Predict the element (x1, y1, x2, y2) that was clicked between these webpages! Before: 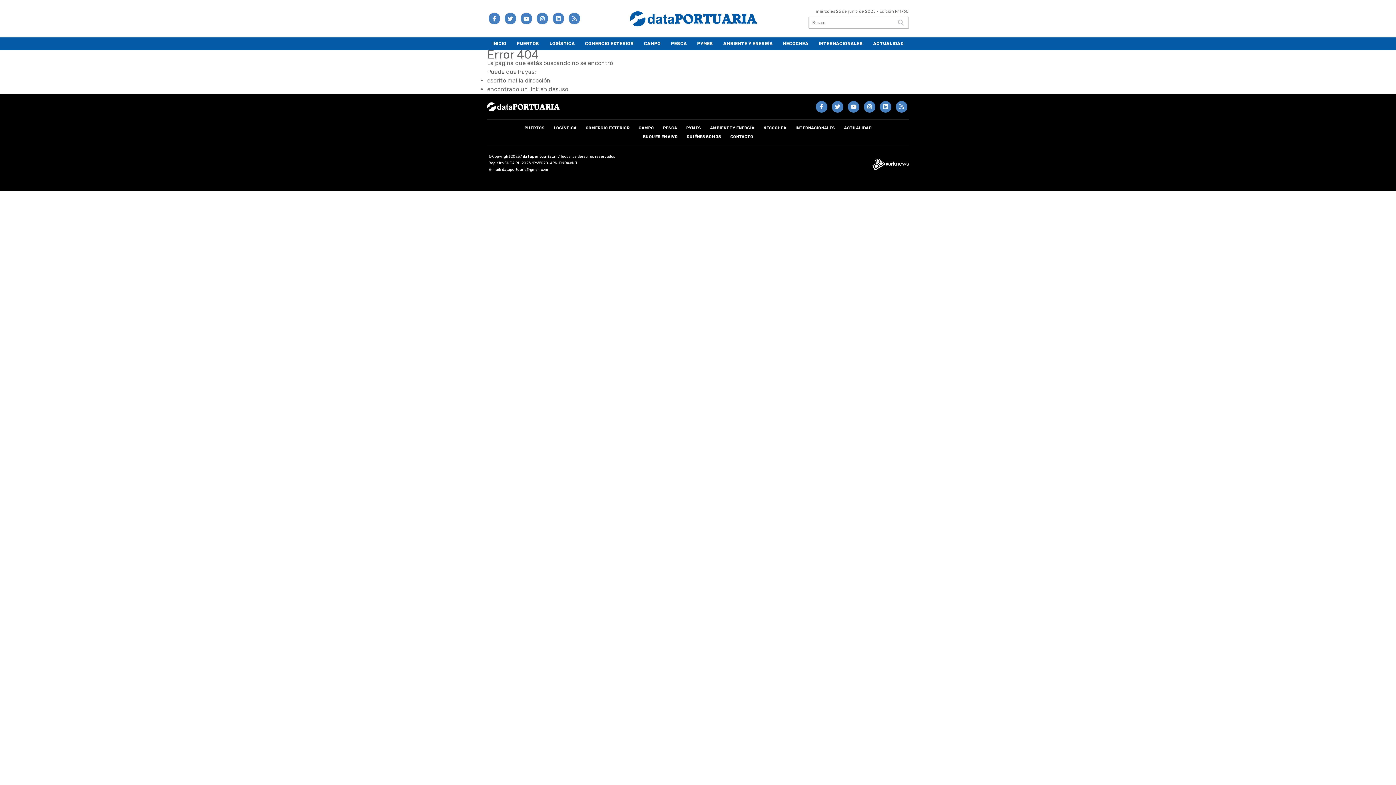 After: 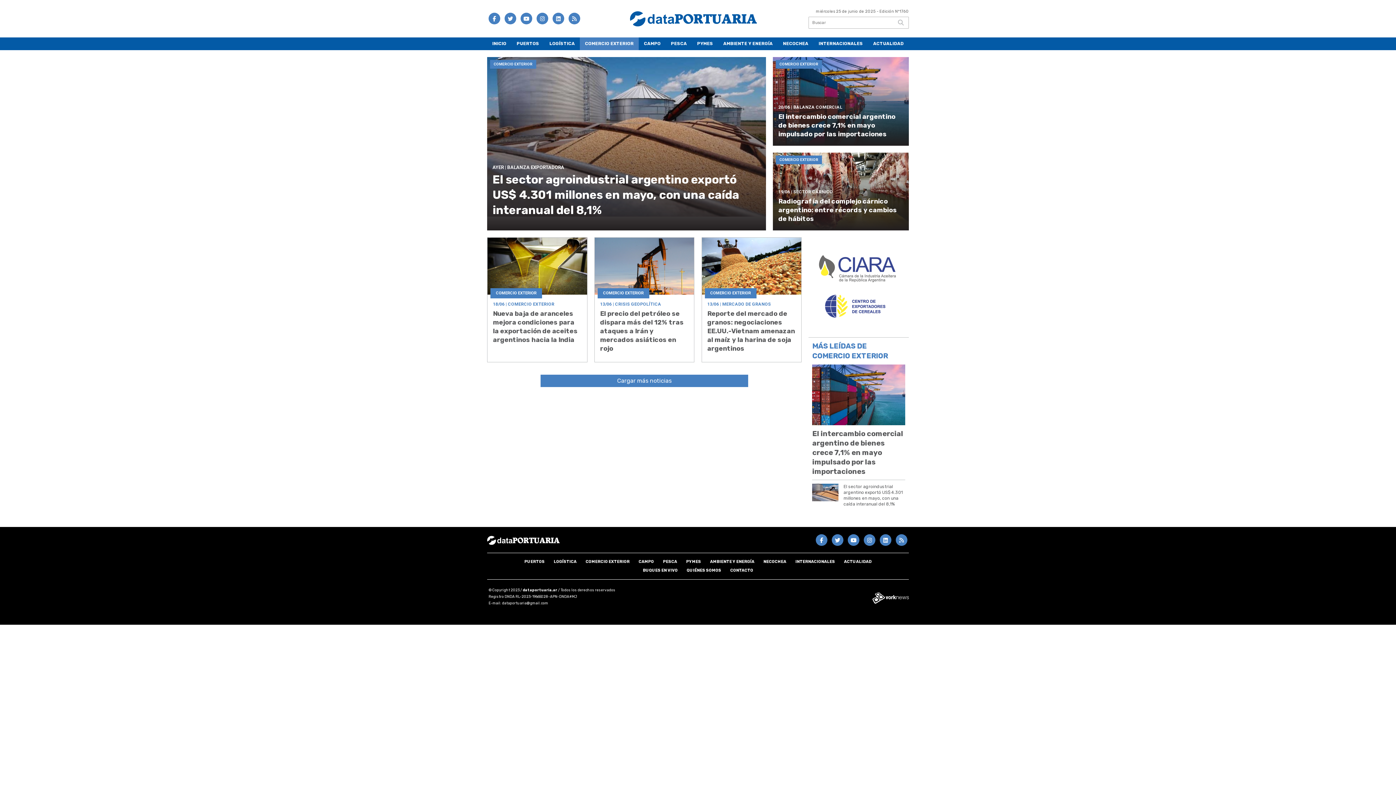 Action: label: COMERCIO EXTERIOR bbox: (580, 37, 639, 50)